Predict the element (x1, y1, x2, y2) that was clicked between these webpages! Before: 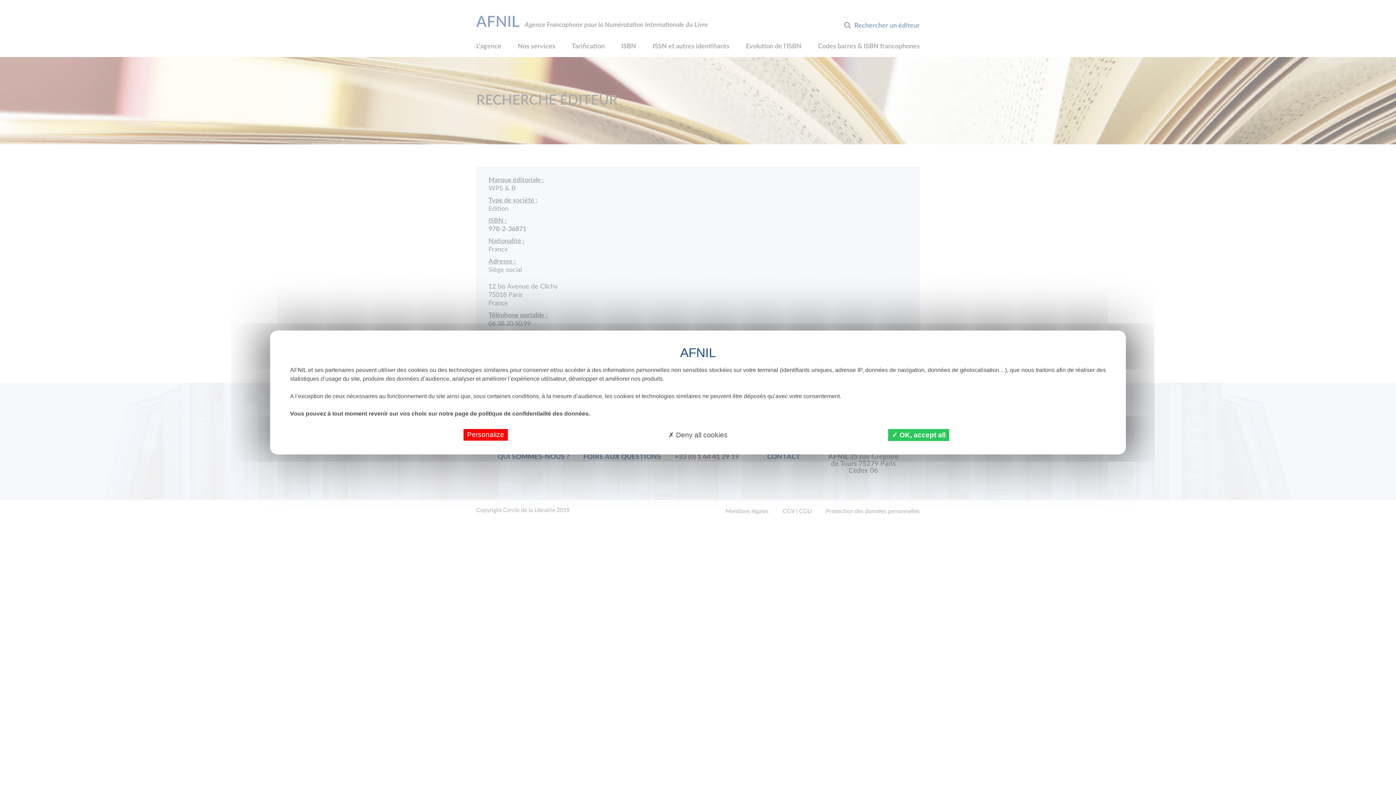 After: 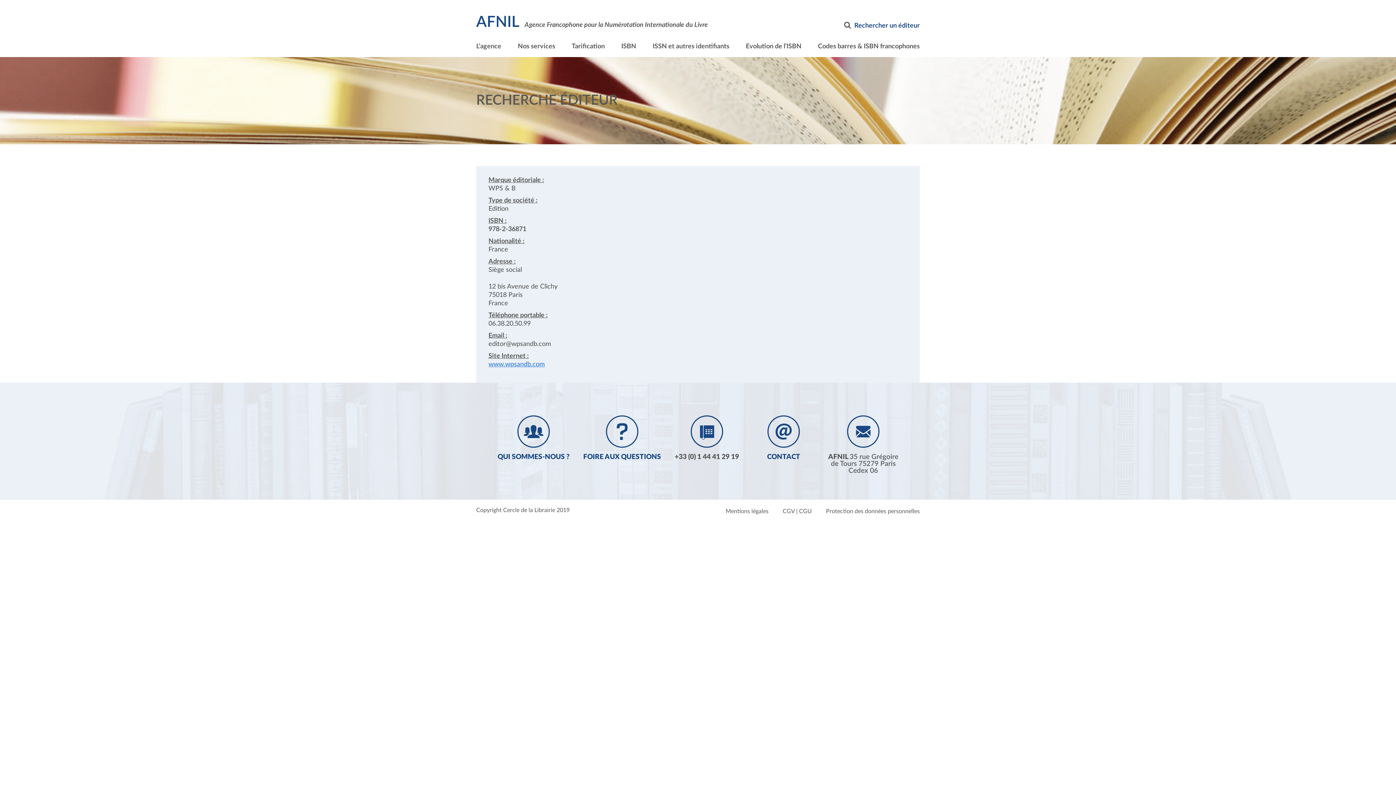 Action: label:  OK, accept all bbox: (888, 429, 949, 441)